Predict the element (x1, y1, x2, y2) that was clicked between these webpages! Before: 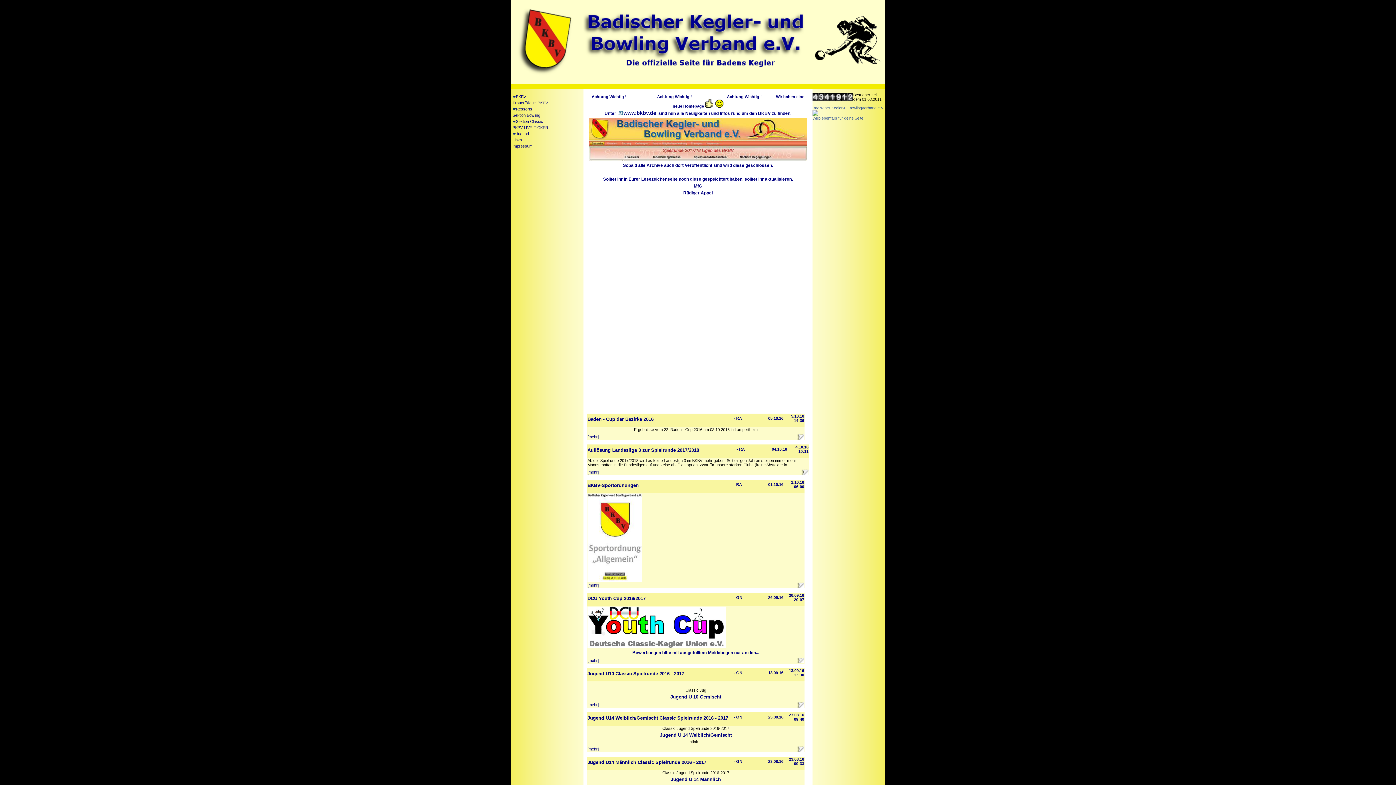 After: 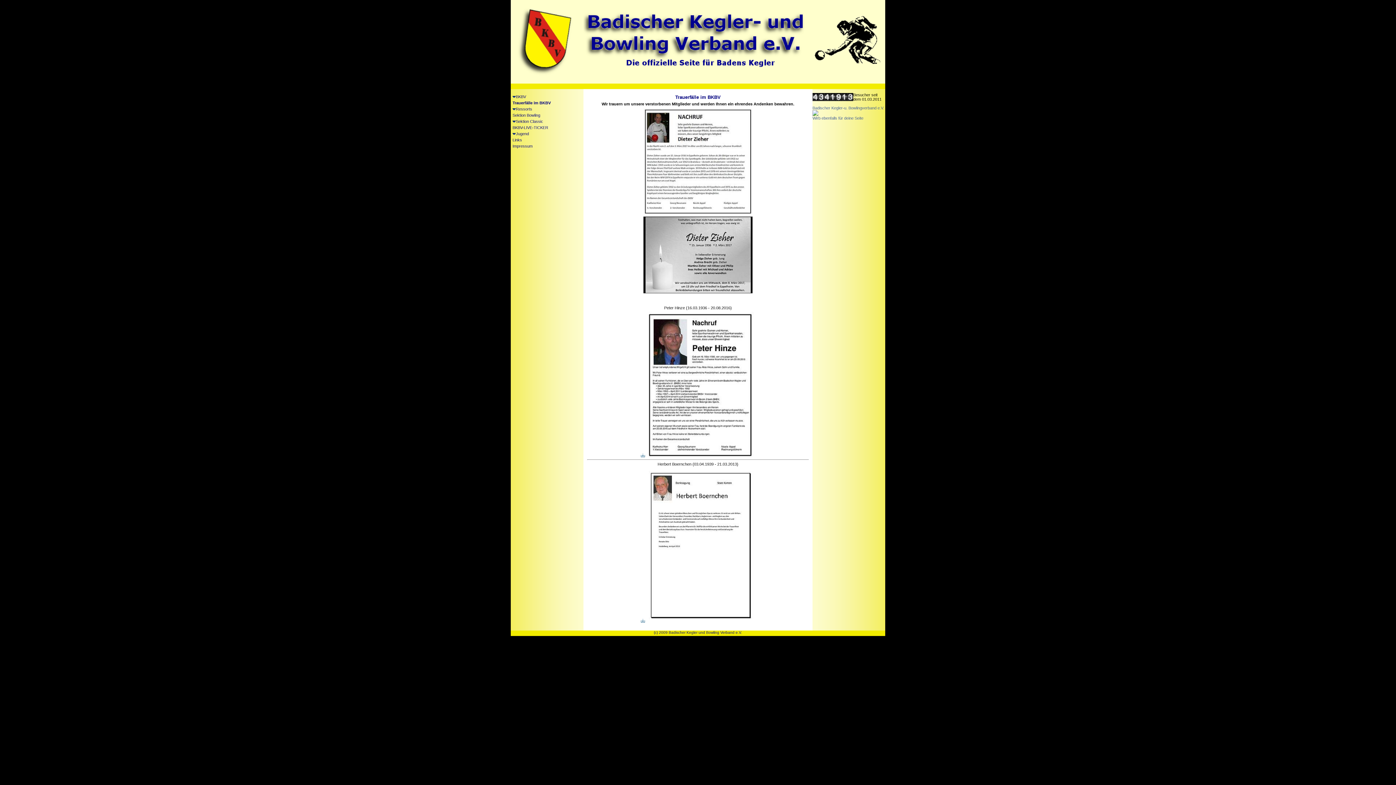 Action: bbox: (512, 100, 548, 105) label: Trauerfälle im BKBV